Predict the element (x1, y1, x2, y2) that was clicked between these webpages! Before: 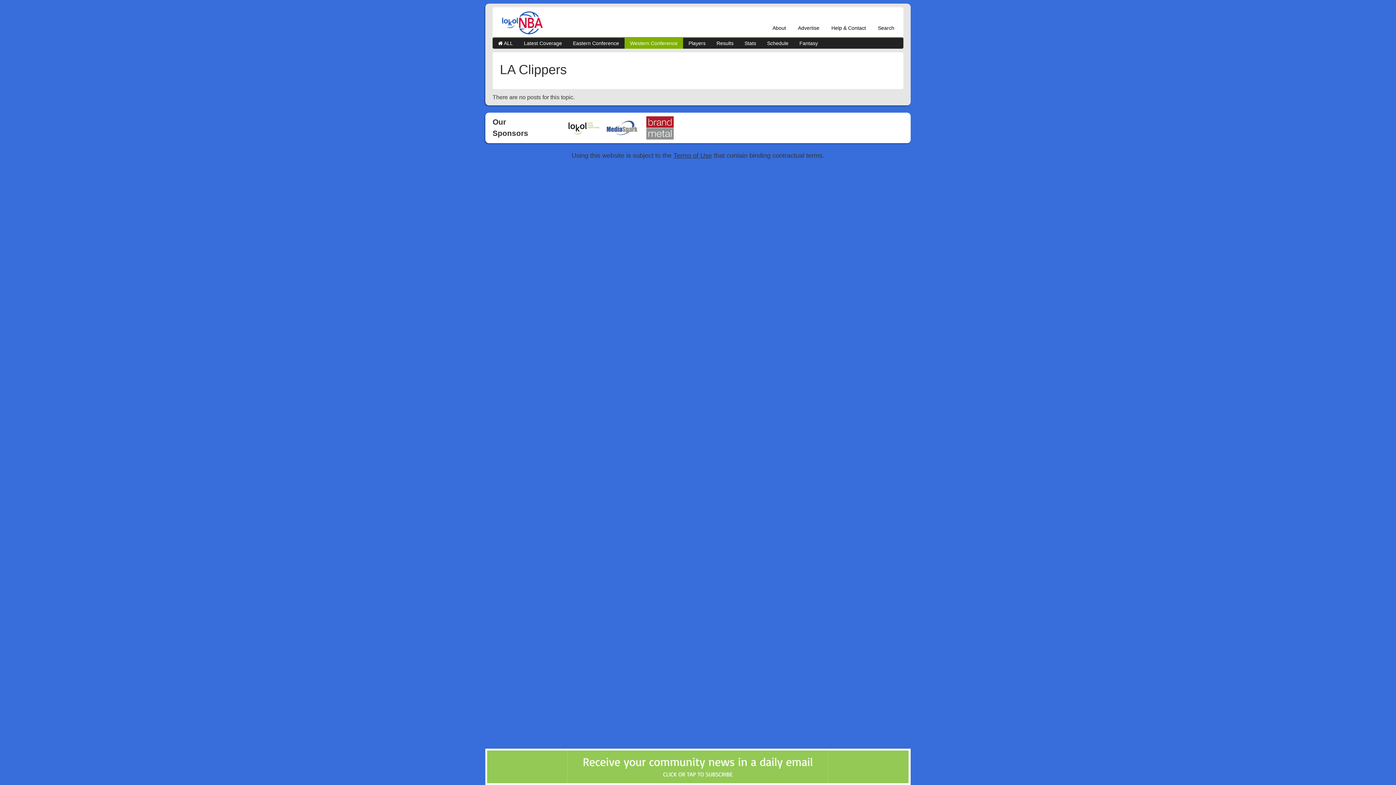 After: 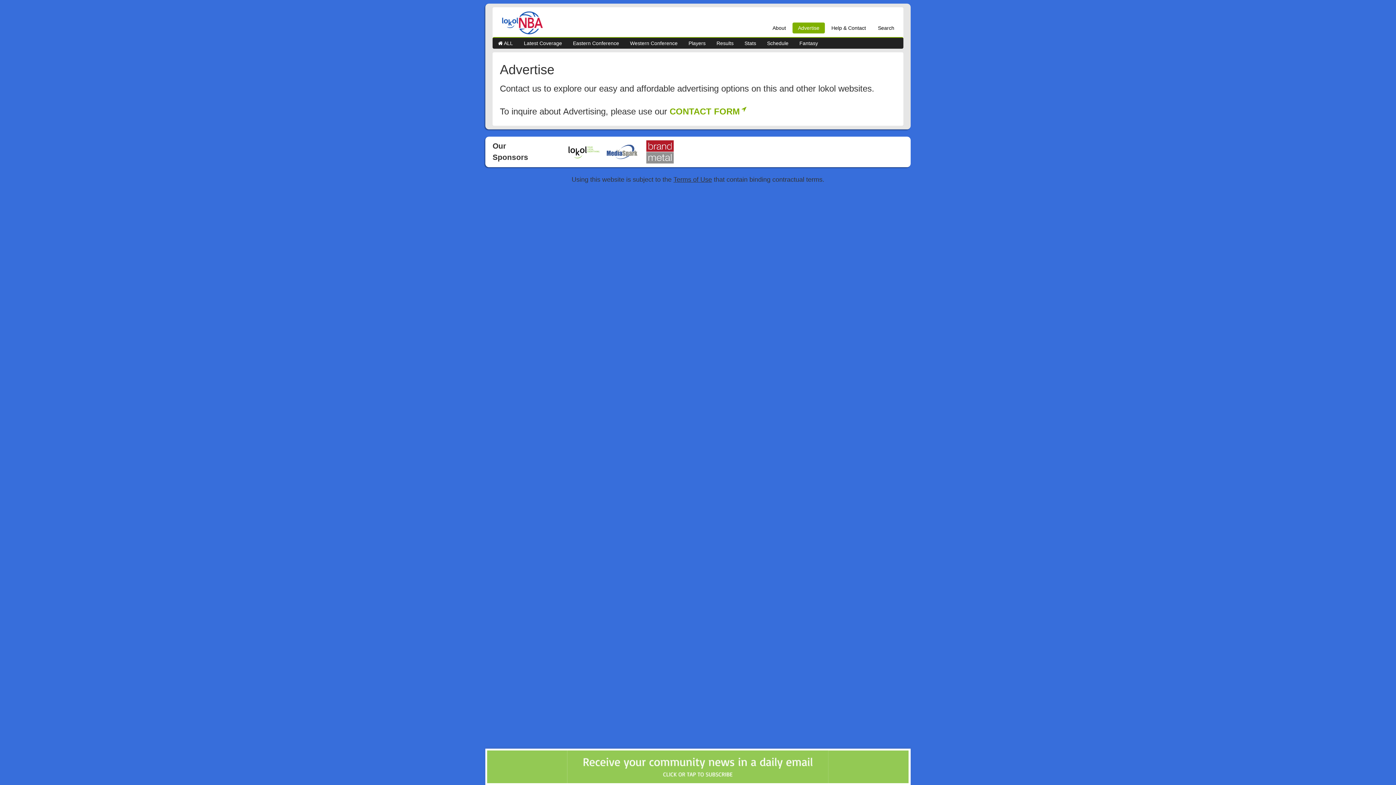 Action: label: Advertise bbox: (792, 22, 825, 33)